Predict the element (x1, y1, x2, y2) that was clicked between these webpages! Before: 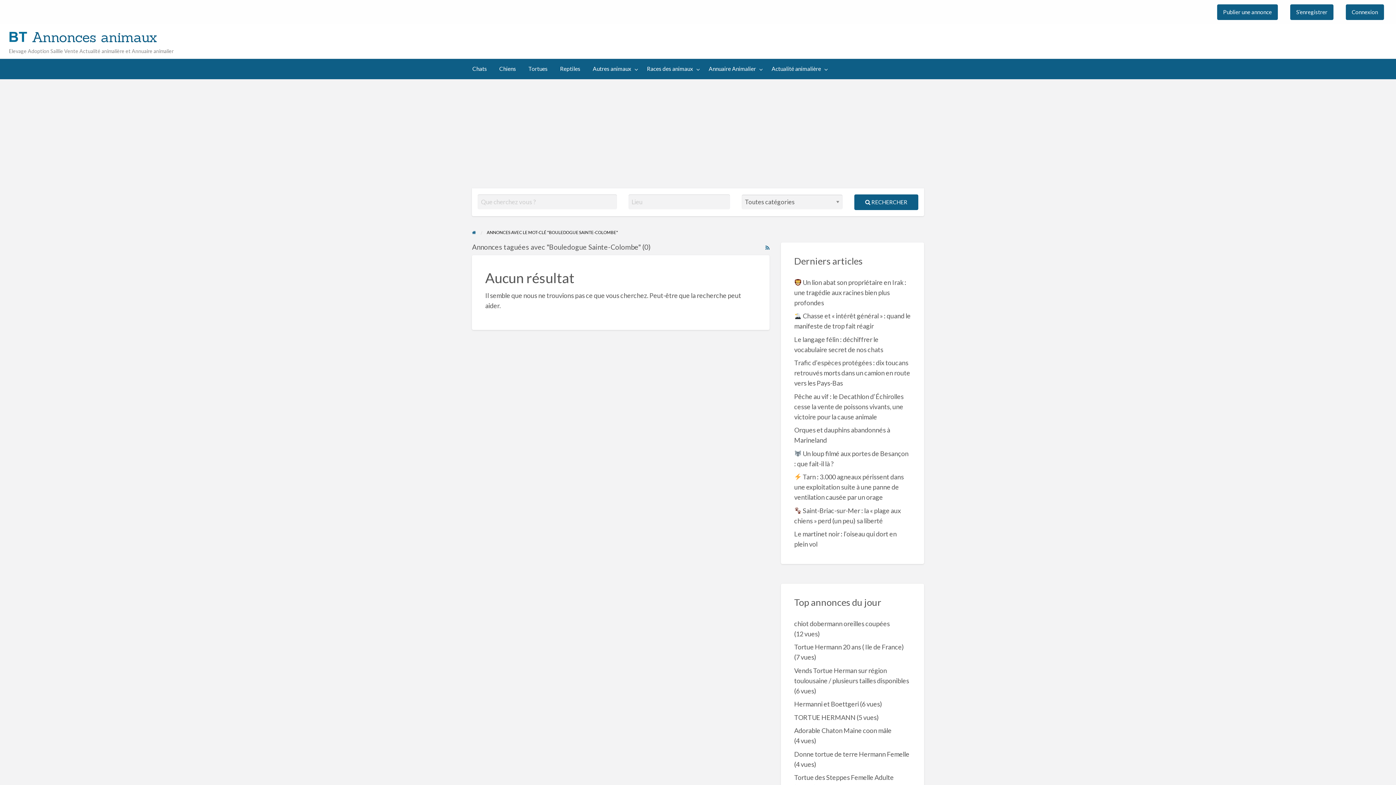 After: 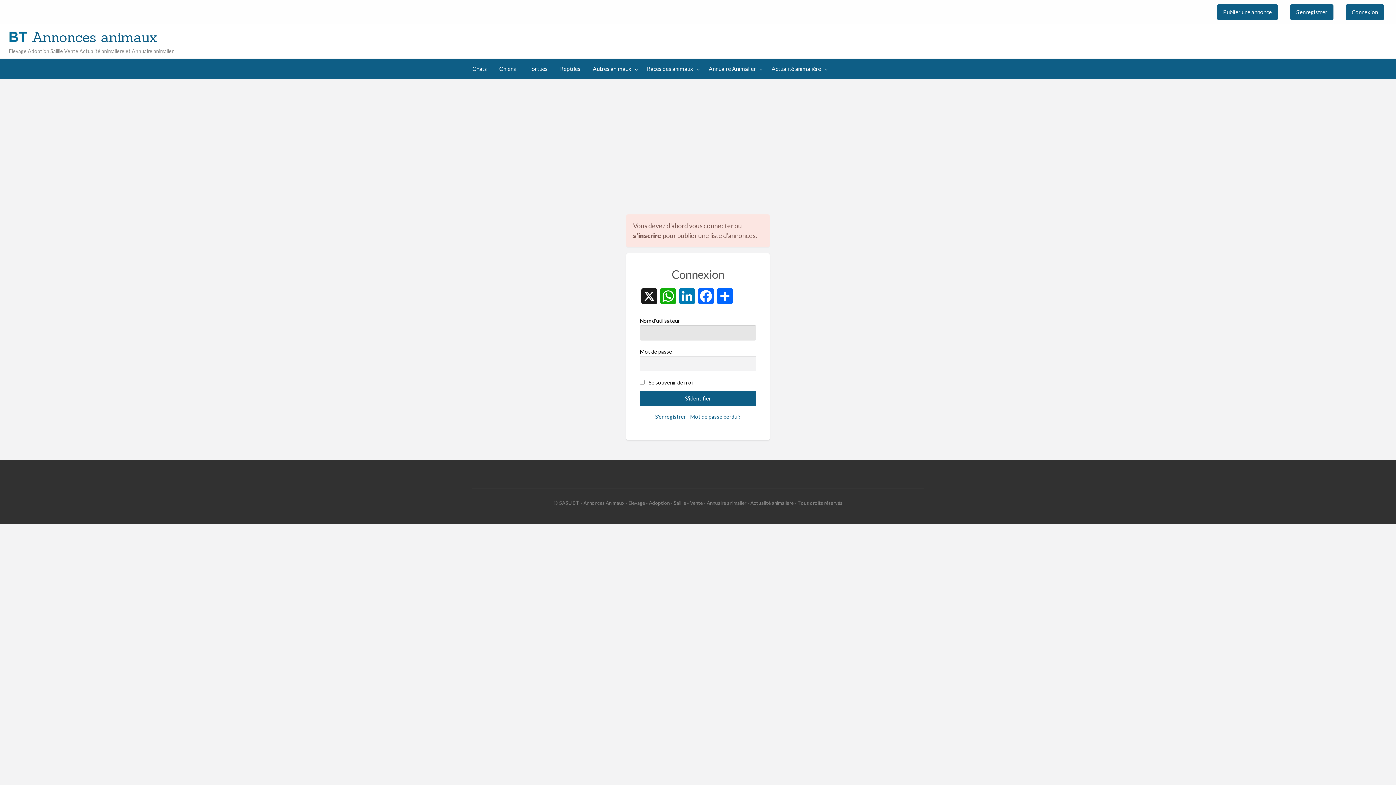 Action: bbox: (1217, 4, 1278, 19) label: Publier une annonce